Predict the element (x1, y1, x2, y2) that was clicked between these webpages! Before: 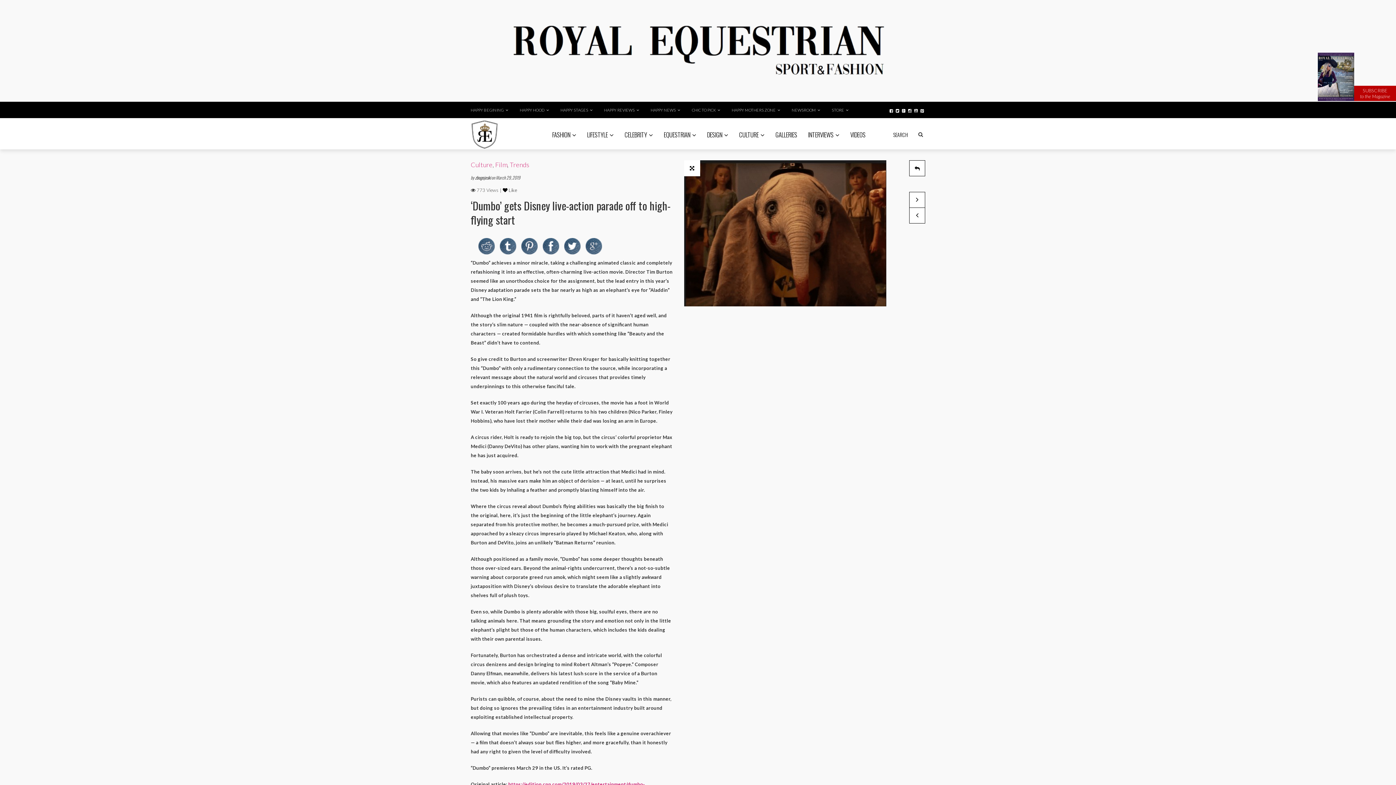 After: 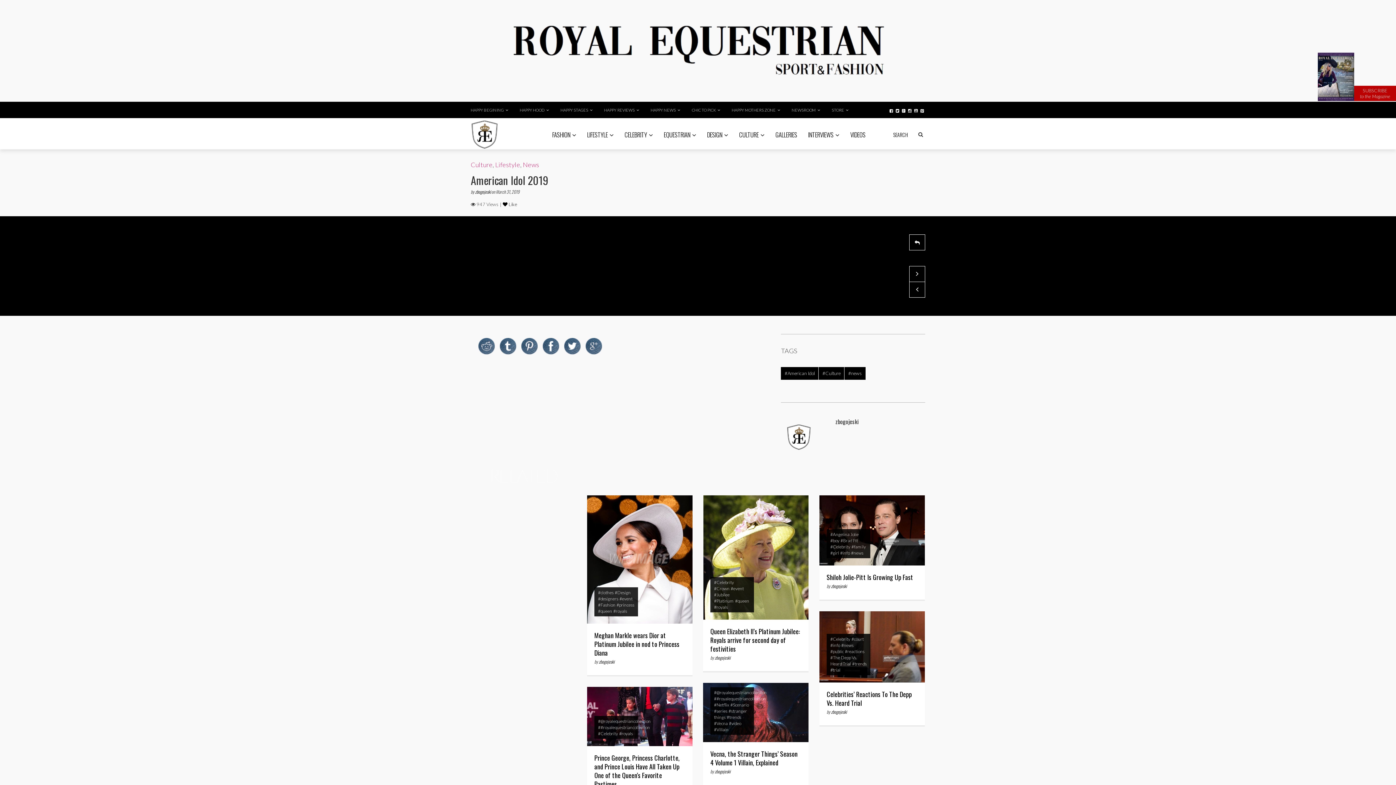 Action: label: American Idol 2019
by zbogojeski bbox: (909, 207, 925, 223)